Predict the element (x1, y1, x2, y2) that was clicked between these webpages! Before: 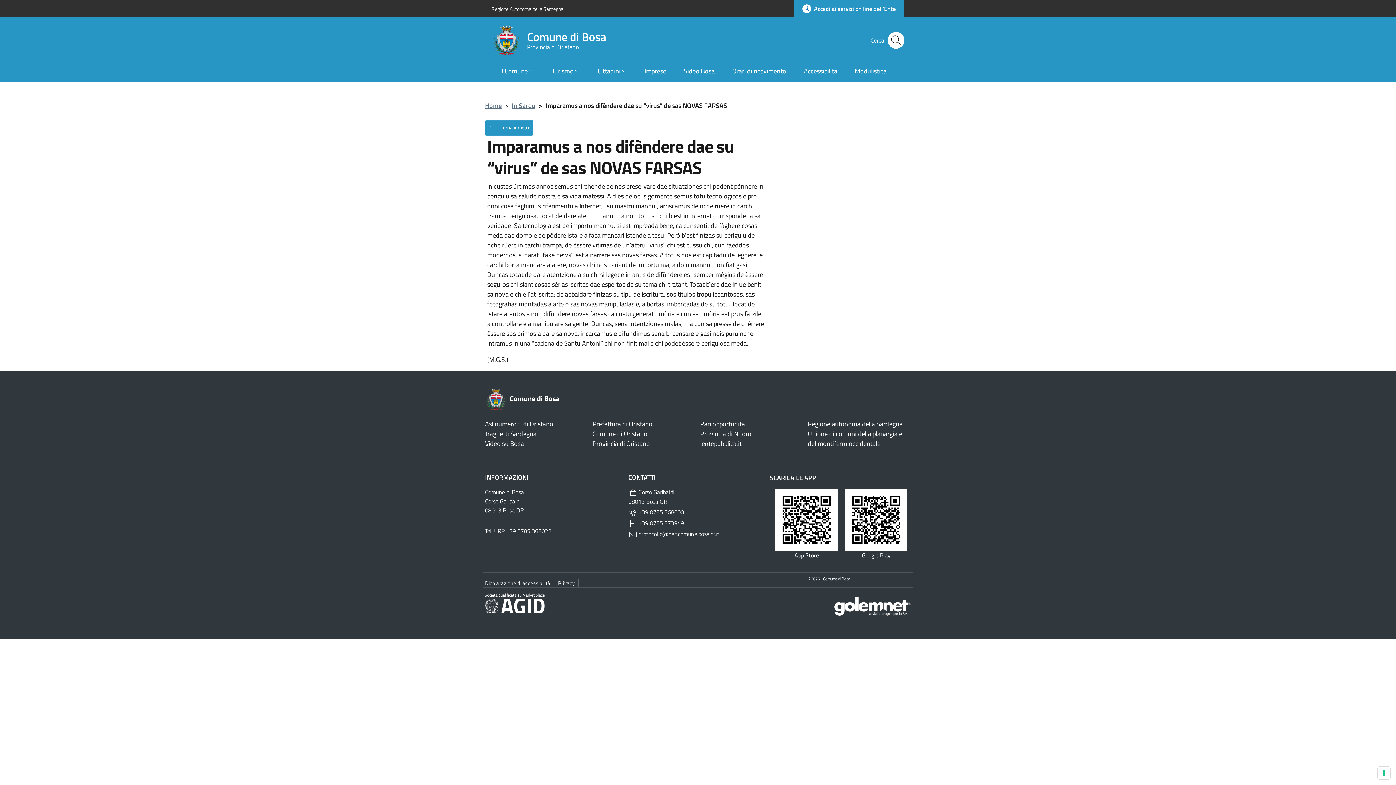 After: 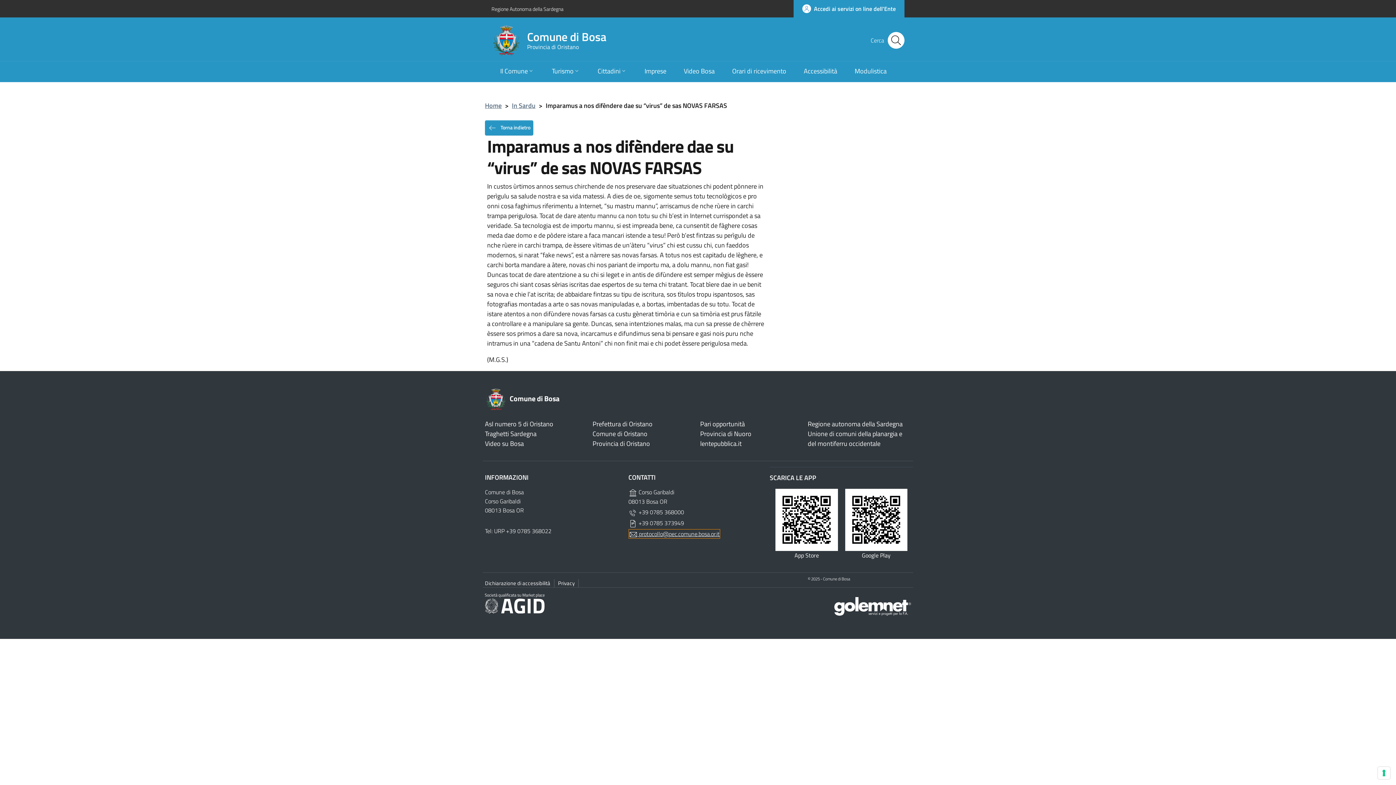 Action: bbox: (628, 529, 719, 538) label:  protocollo@pec.comune.bosa.or.it